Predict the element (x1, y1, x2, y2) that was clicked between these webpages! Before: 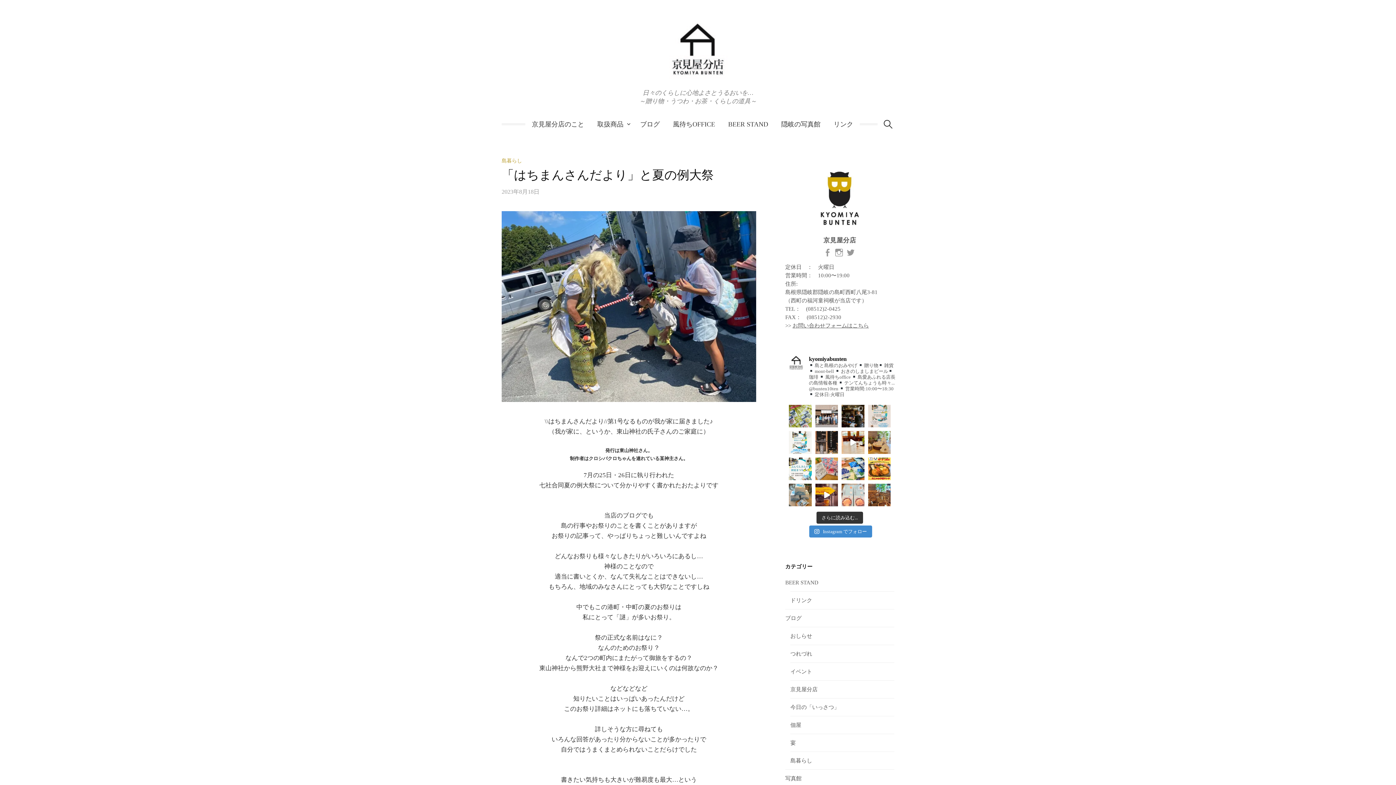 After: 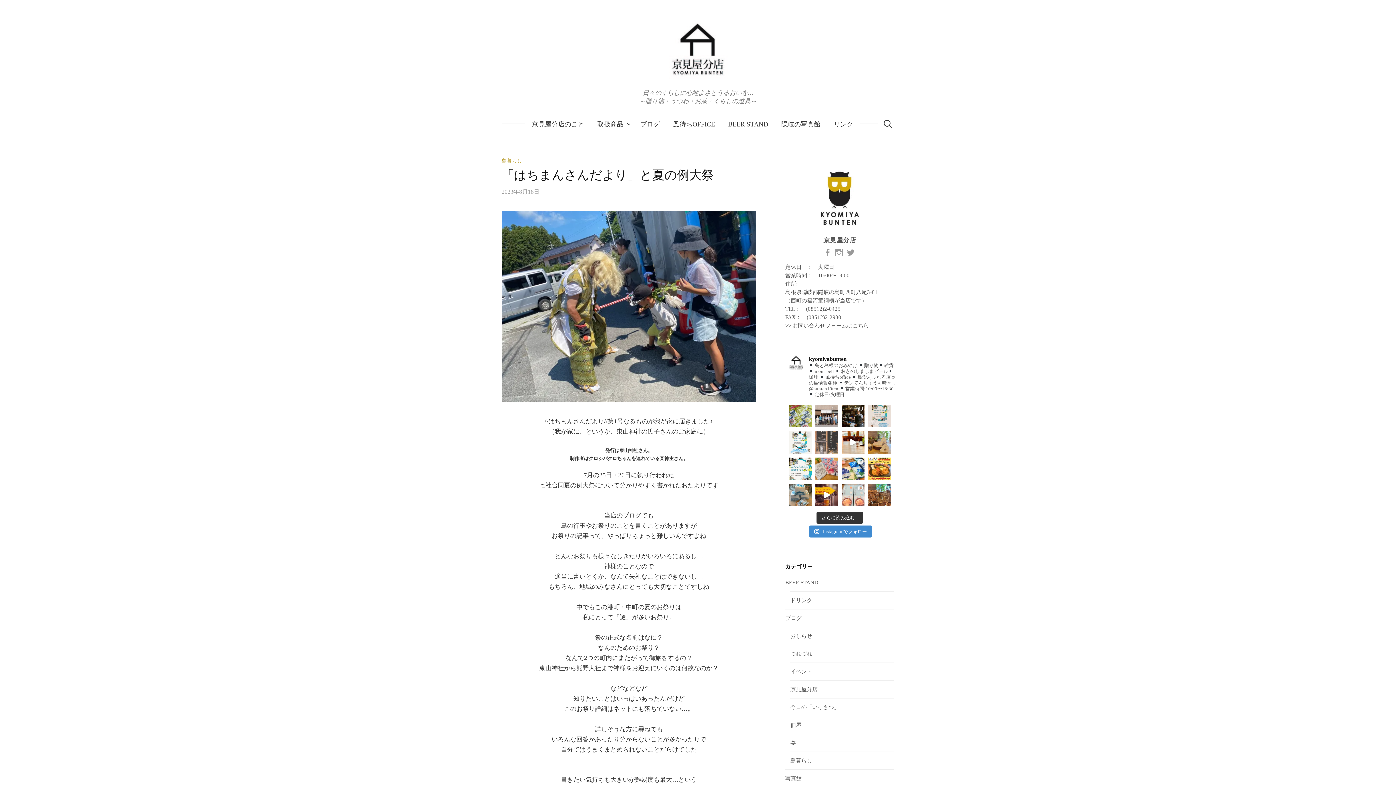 Action: bbox: (815, 431, 838, 454)